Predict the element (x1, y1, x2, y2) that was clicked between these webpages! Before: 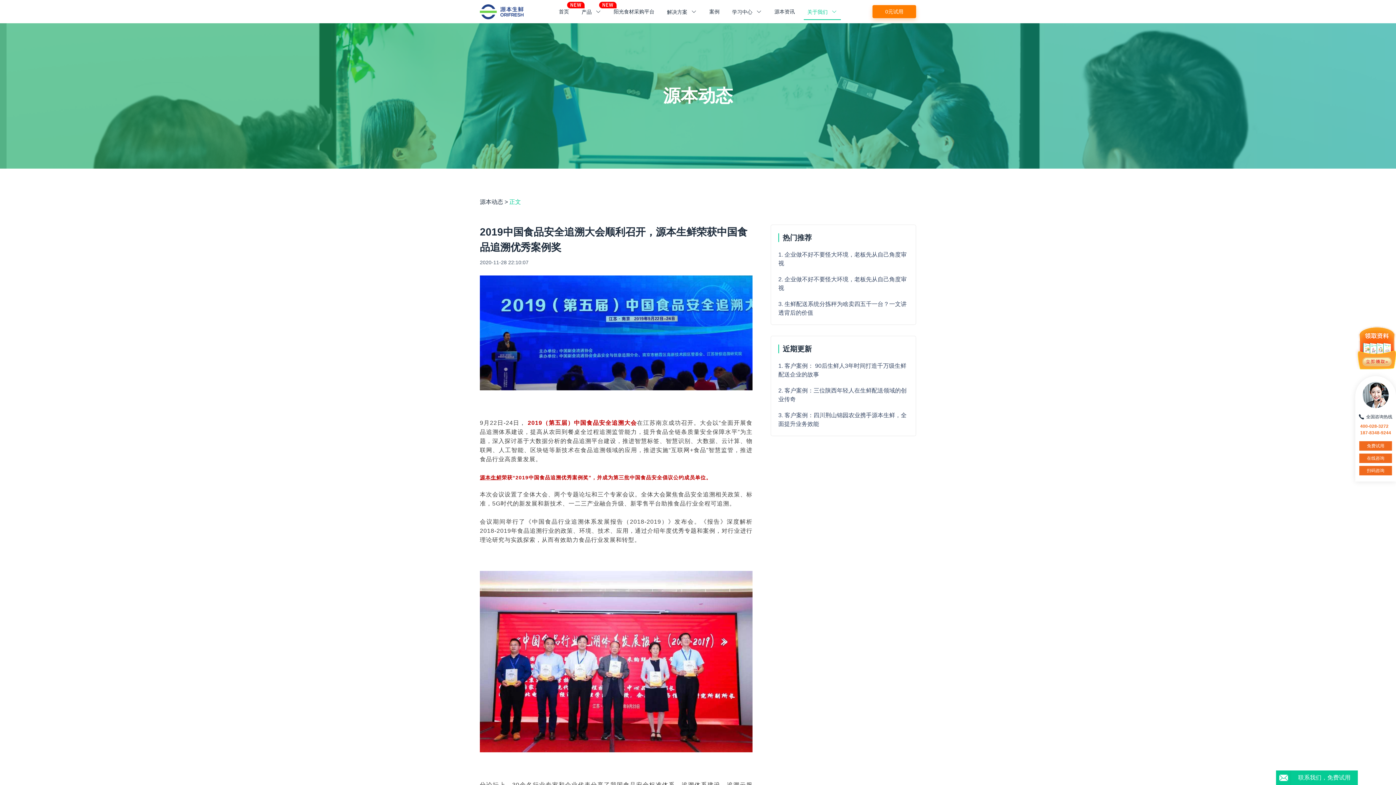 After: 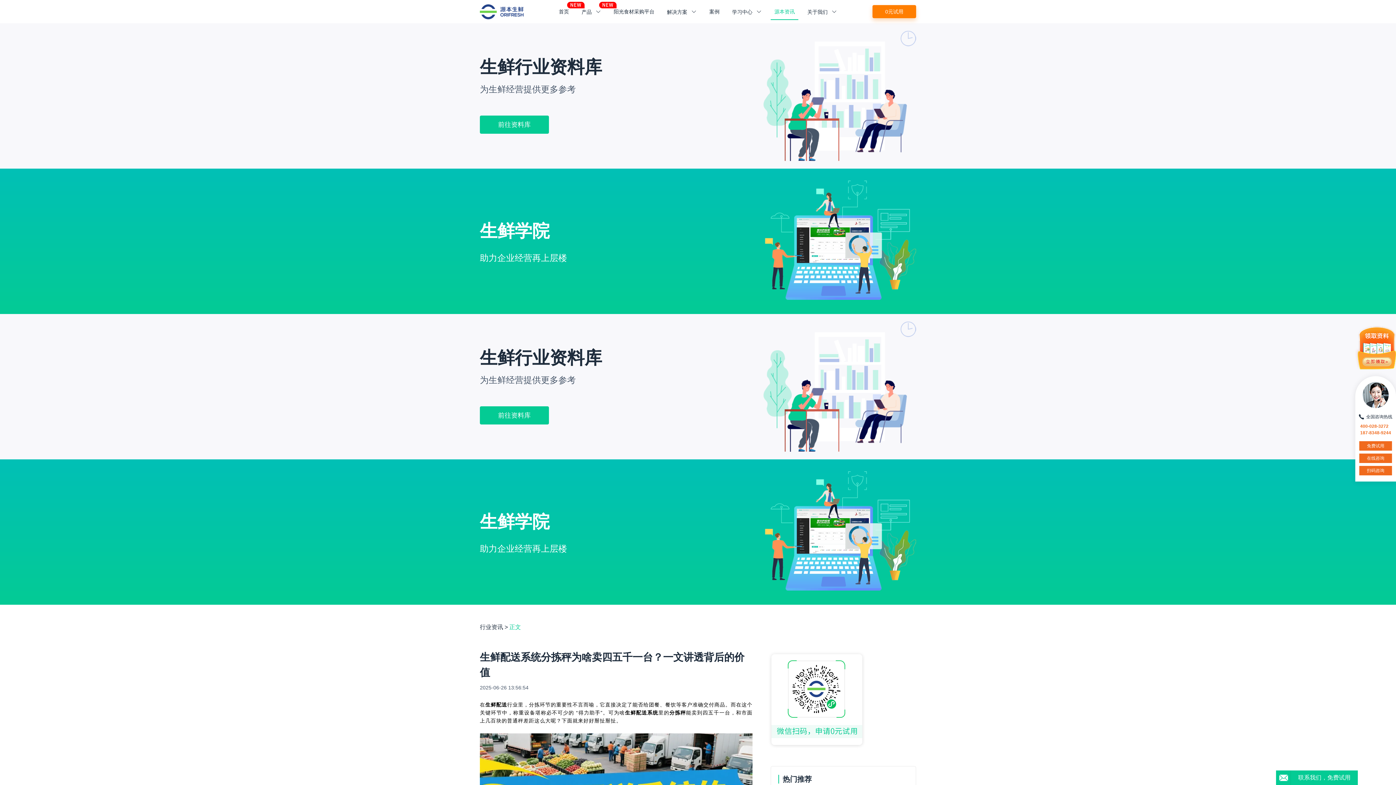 Action: bbox: (778, 300, 908, 317) label: 3. 生鲜配送系统分拣秤为啥卖四五千一台？一文讲透背后的价值